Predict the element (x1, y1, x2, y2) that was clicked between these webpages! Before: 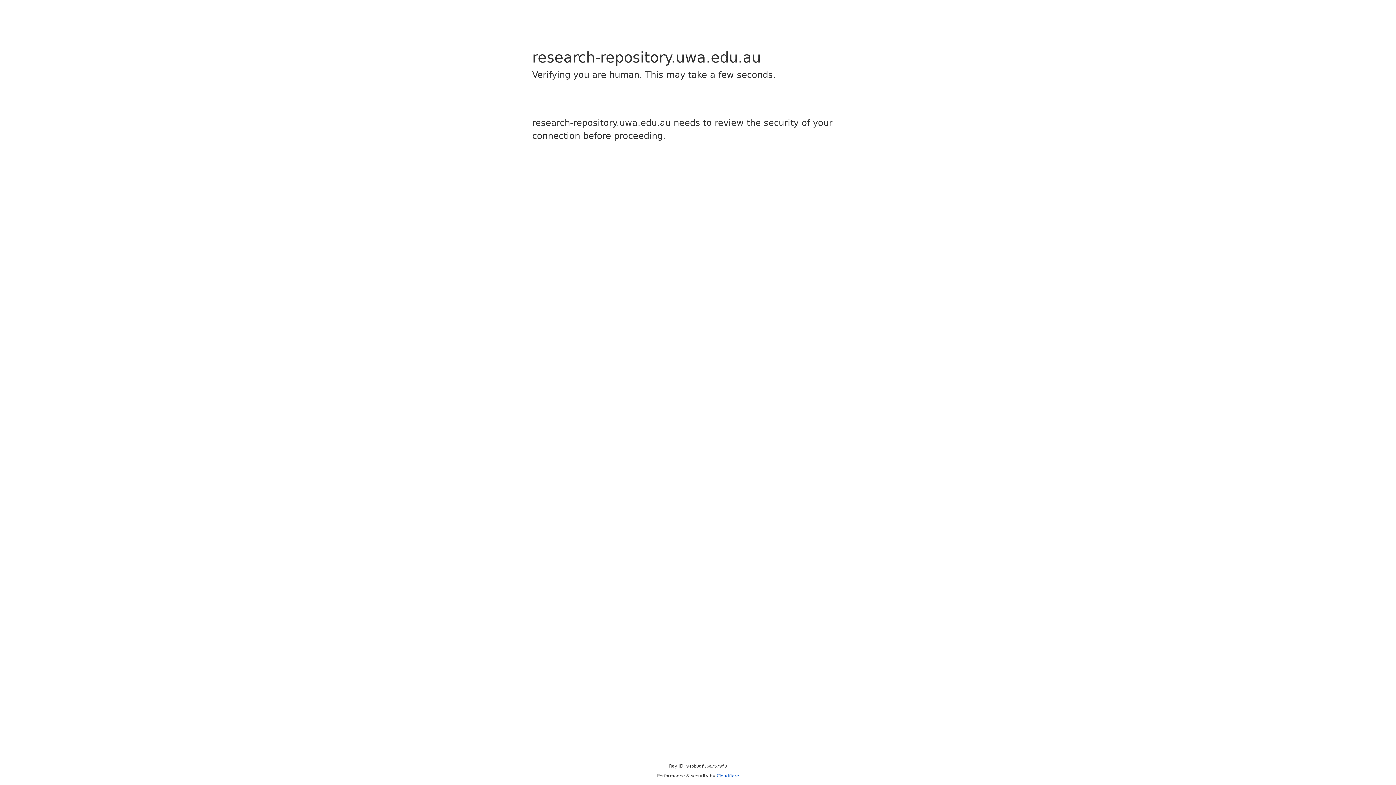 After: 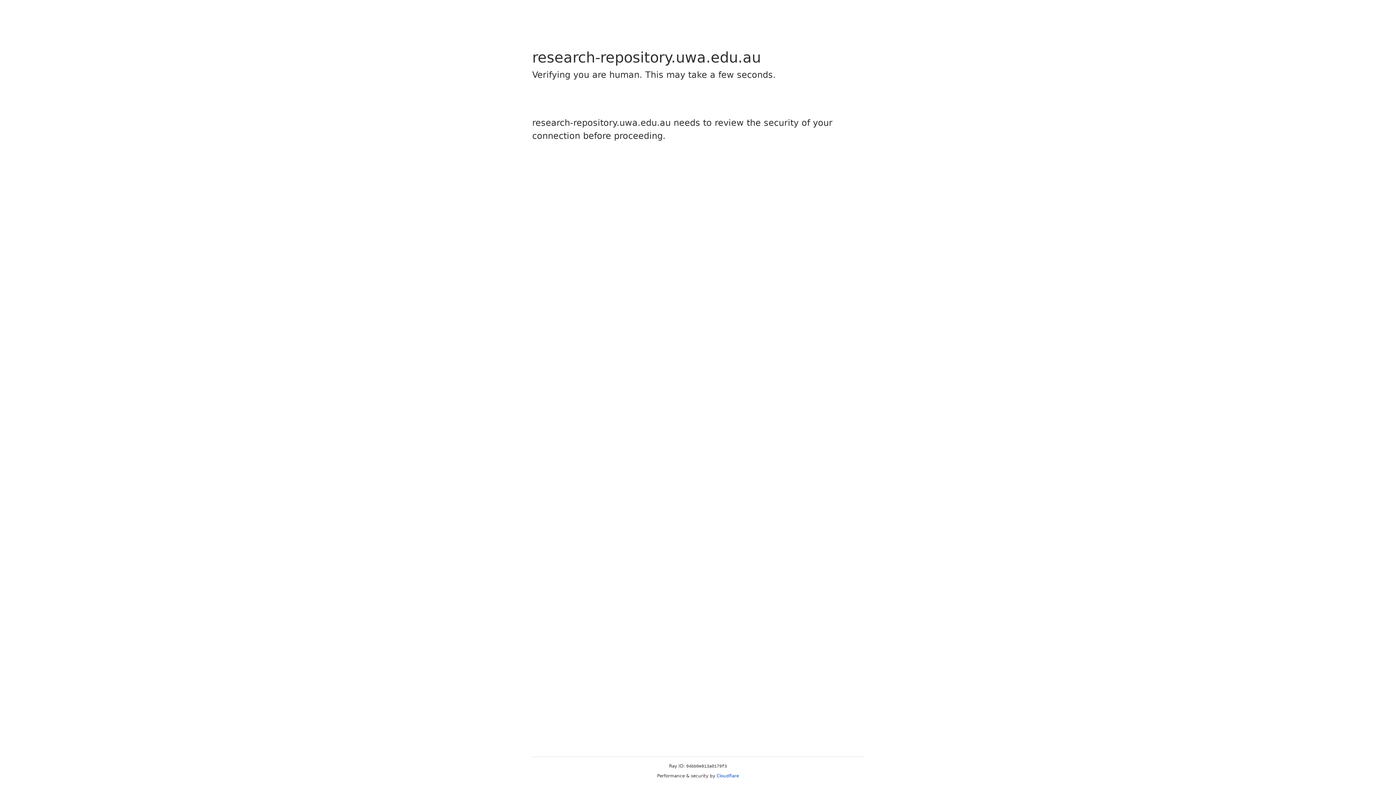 Action: label: Cloudflare bbox: (716, 773, 739, 778)